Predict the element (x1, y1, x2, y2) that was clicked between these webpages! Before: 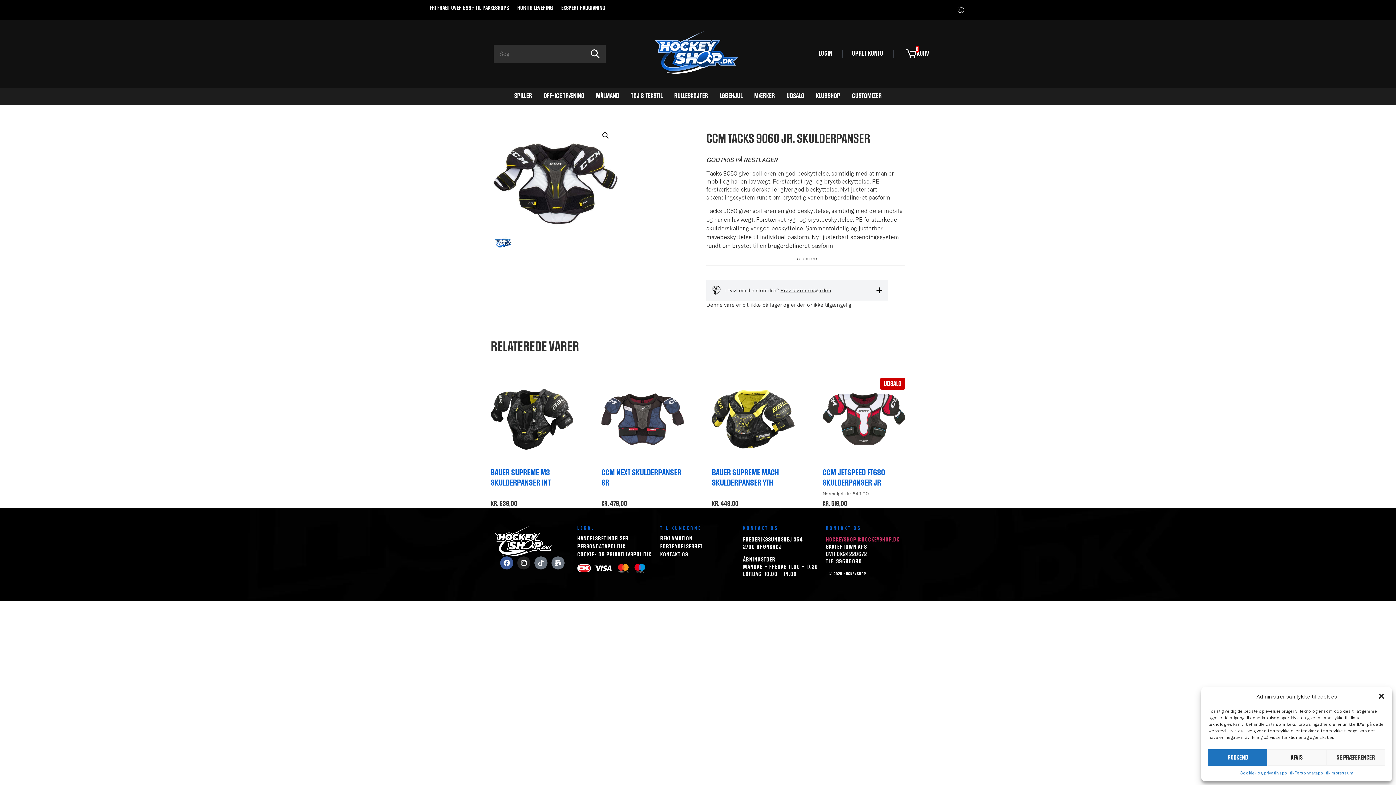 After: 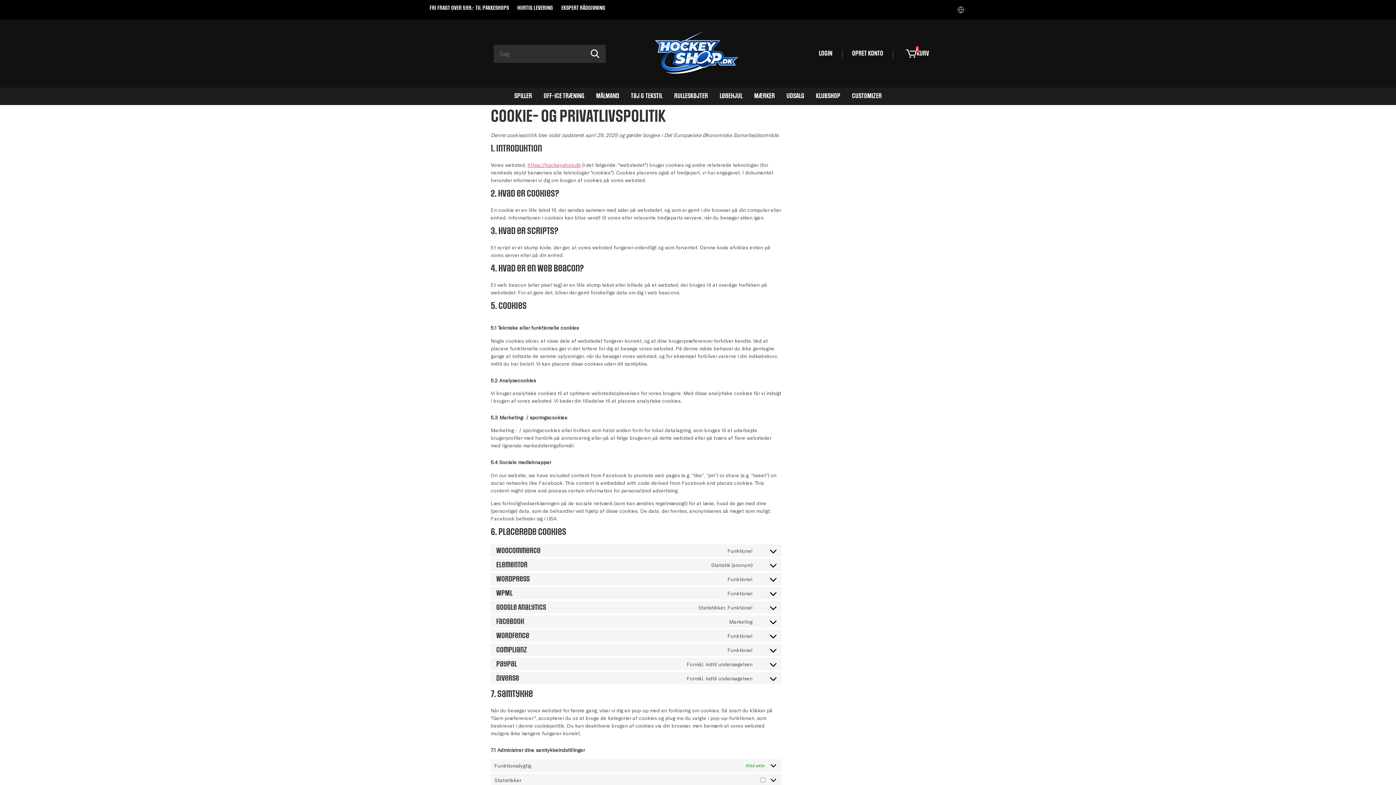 Action: label: Cookie- og privatlivspolitik bbox: (1240, 769, 1294, 776)